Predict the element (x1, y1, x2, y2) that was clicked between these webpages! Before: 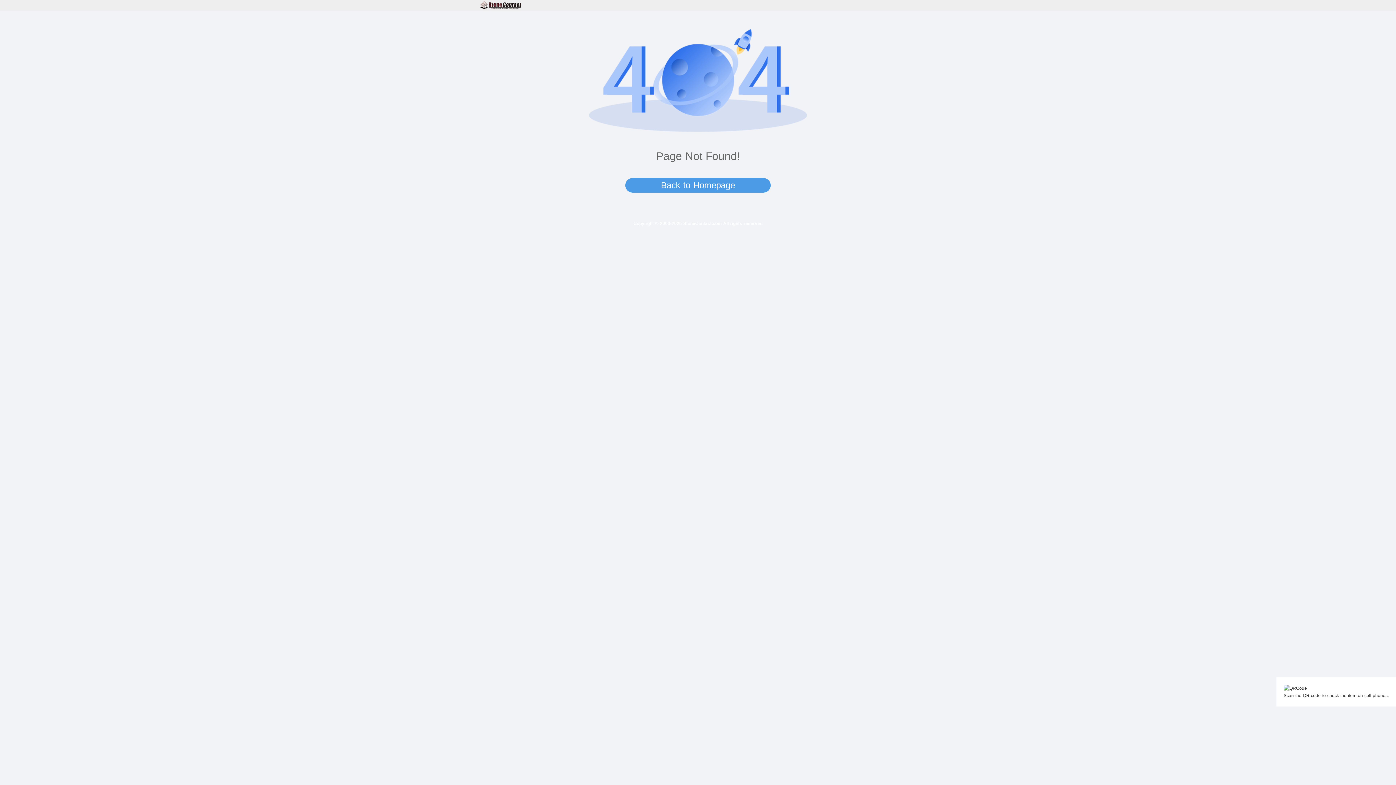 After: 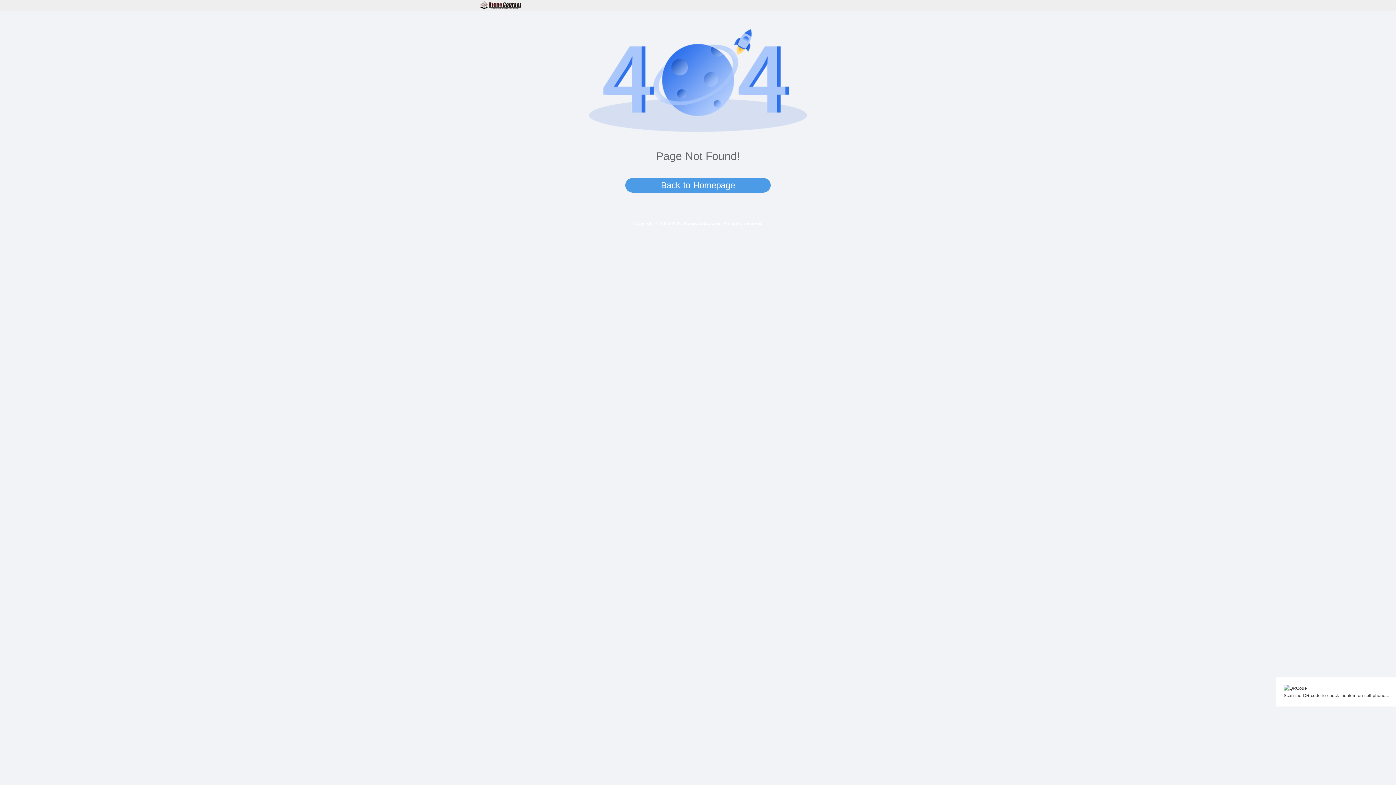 Action: bbox: (625, 178, 770, 192) label: Back to Homepage